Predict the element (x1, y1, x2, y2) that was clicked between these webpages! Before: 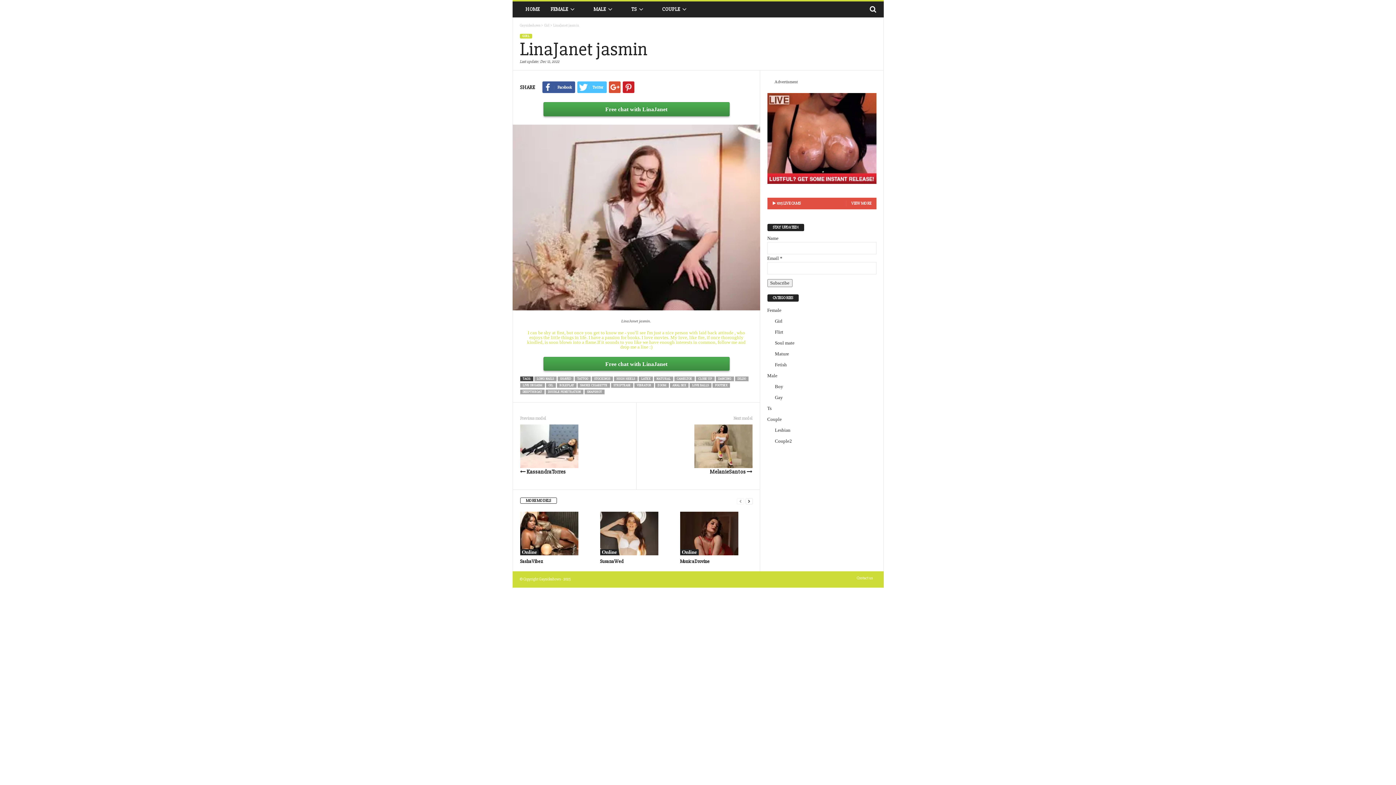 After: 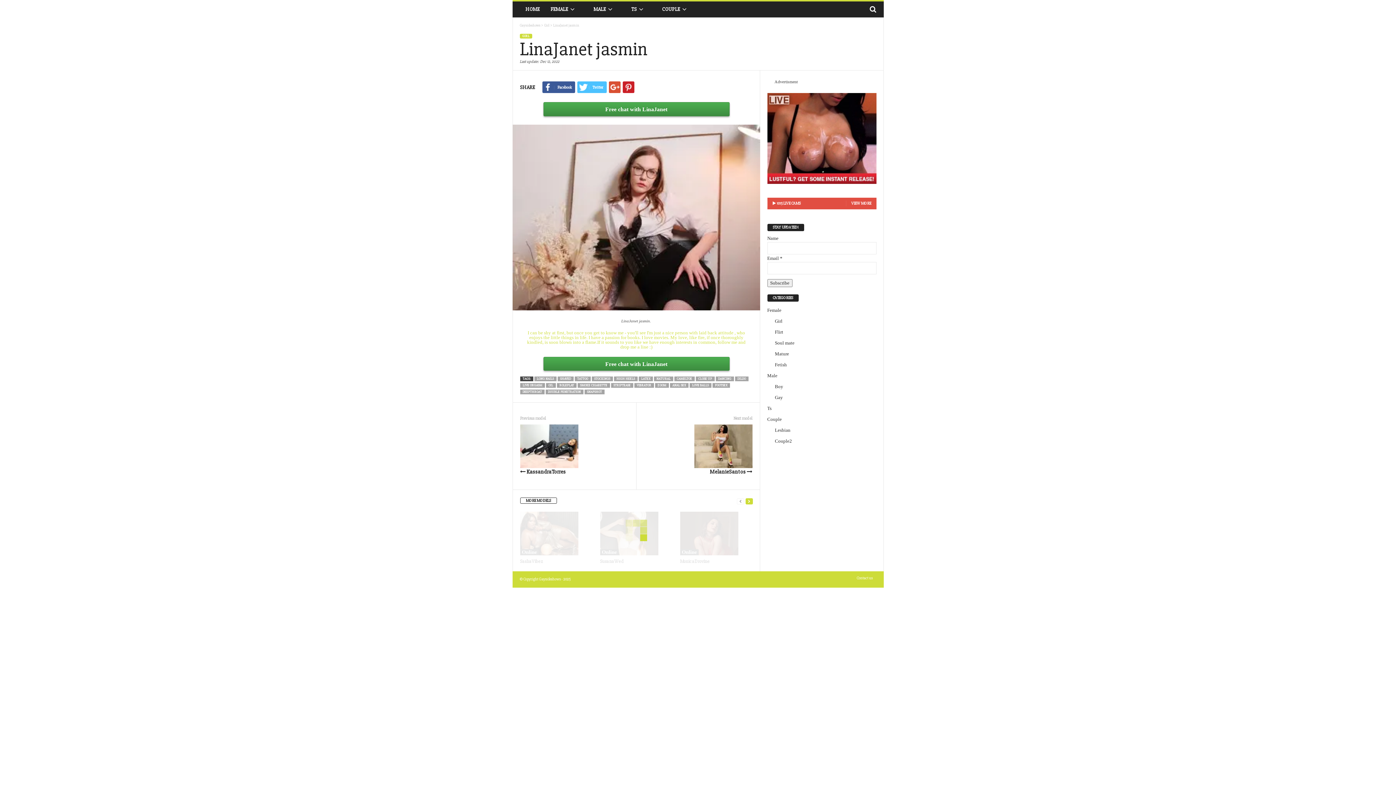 Action: bbox: (745, 497, 752, 505)